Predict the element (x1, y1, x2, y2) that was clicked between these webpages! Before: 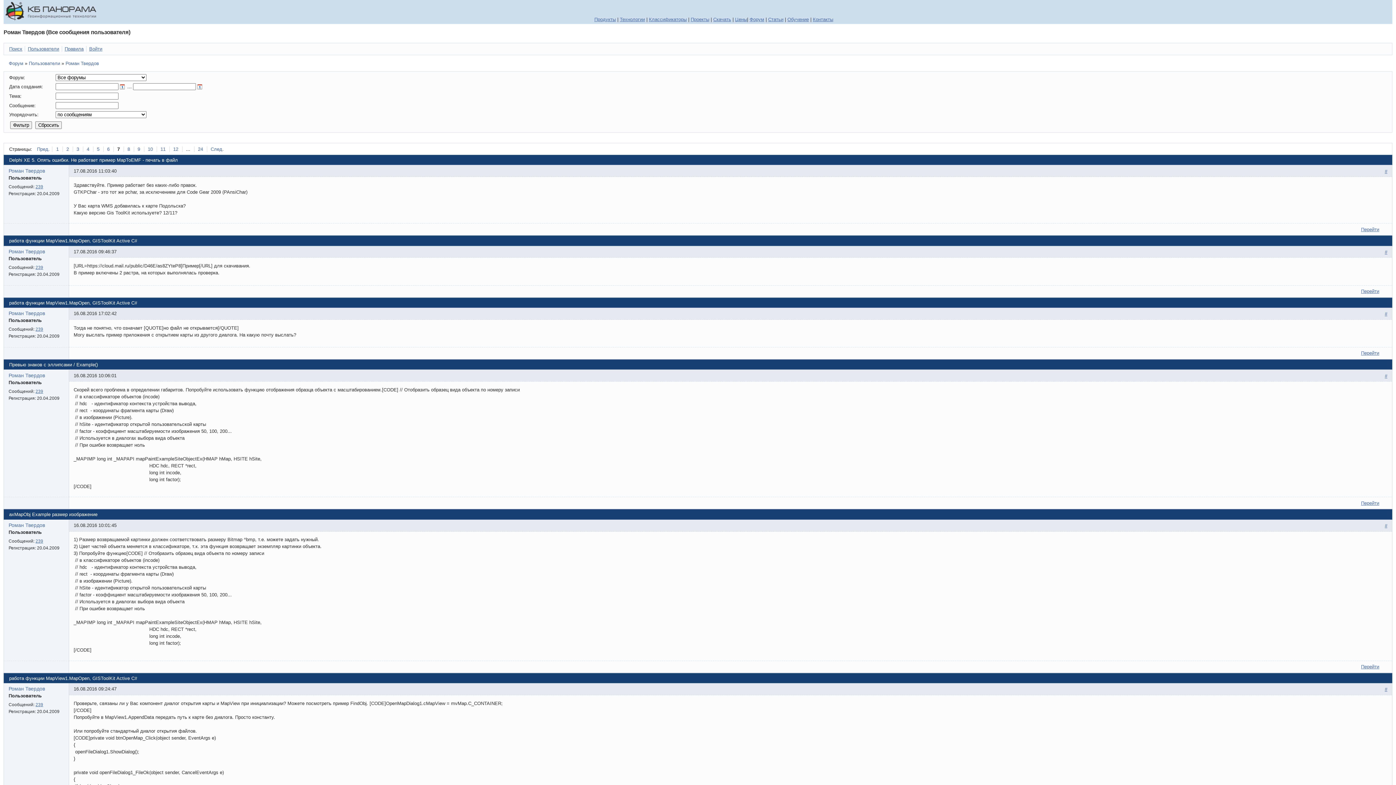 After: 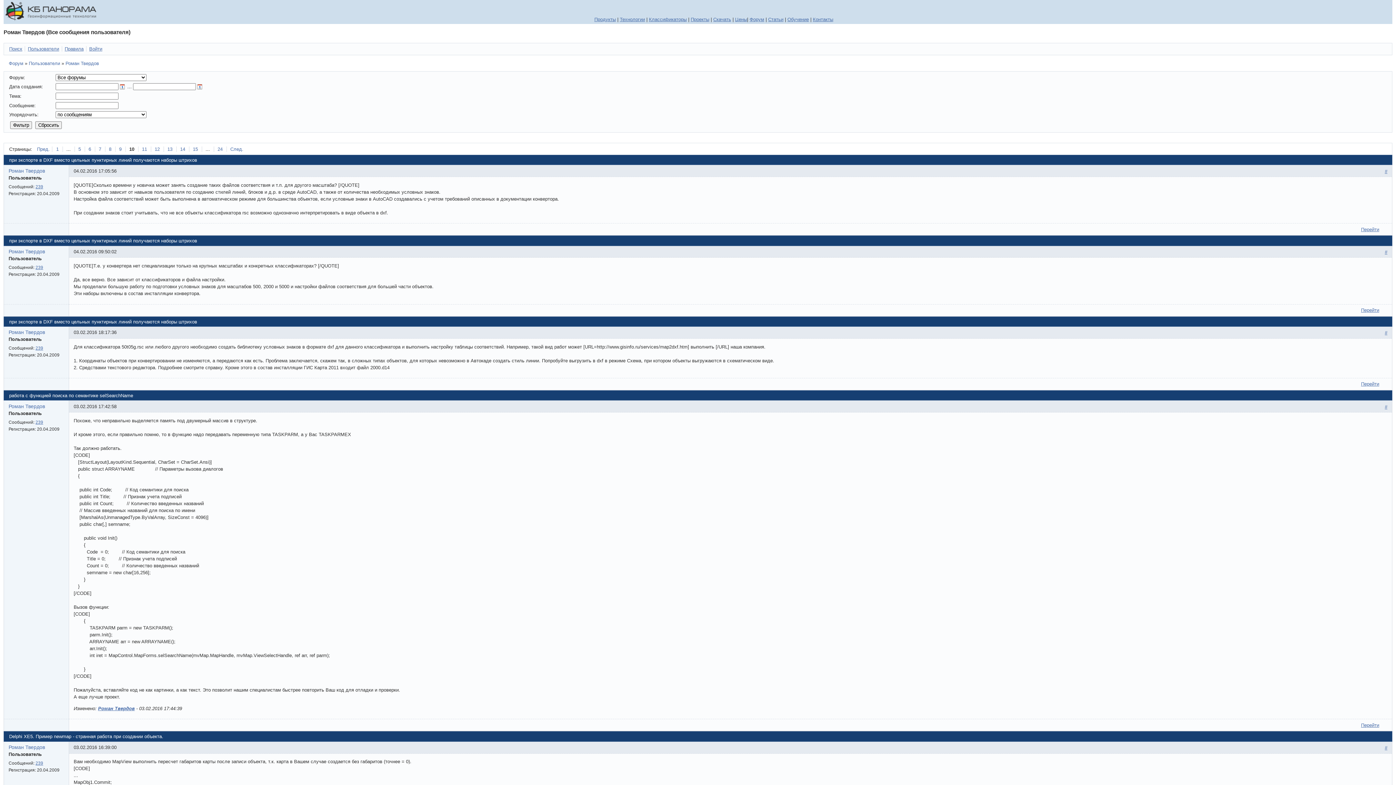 Action: label: 10 bbox: (143, 146, 155, 151)